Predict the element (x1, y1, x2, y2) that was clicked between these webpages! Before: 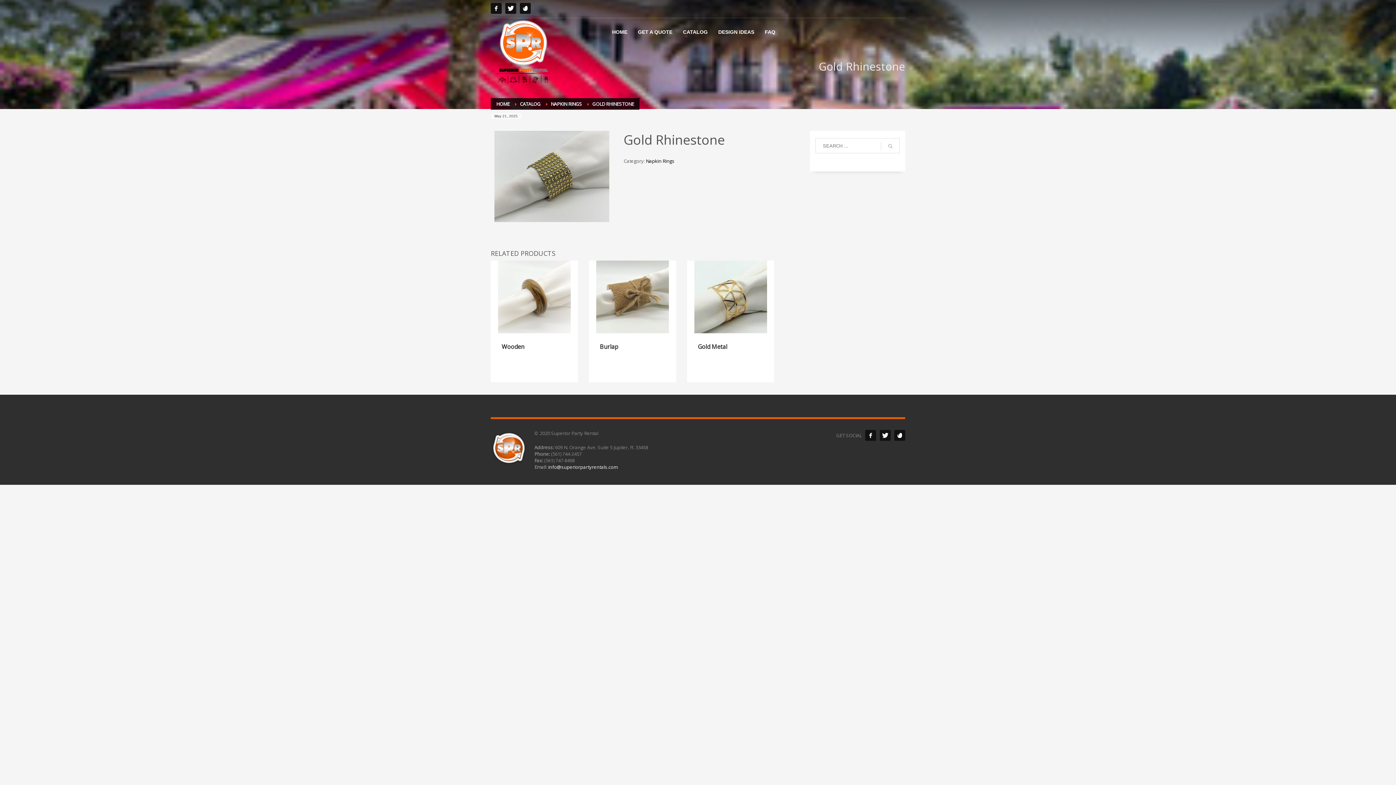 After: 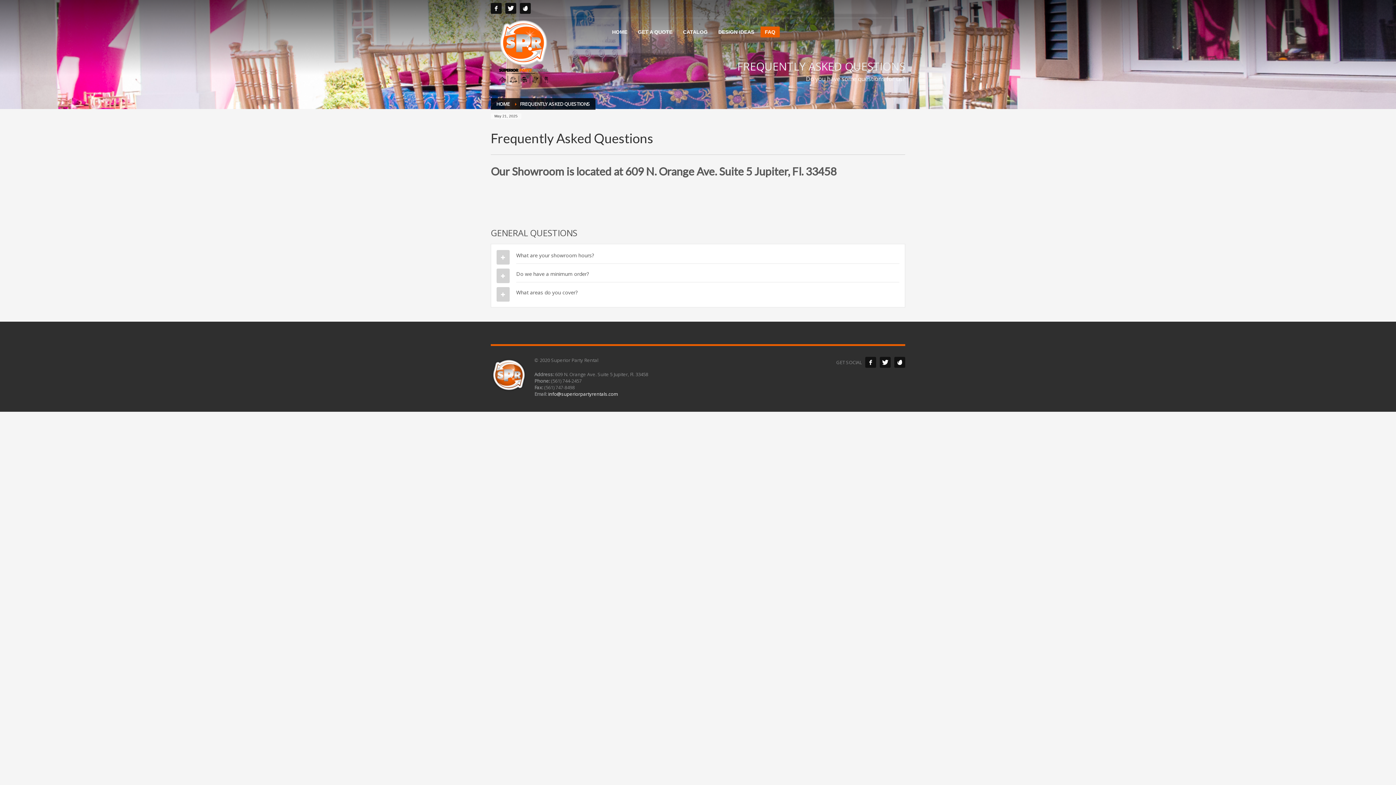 Action: bbox: (760, 27, 779, 36) label: FAQ